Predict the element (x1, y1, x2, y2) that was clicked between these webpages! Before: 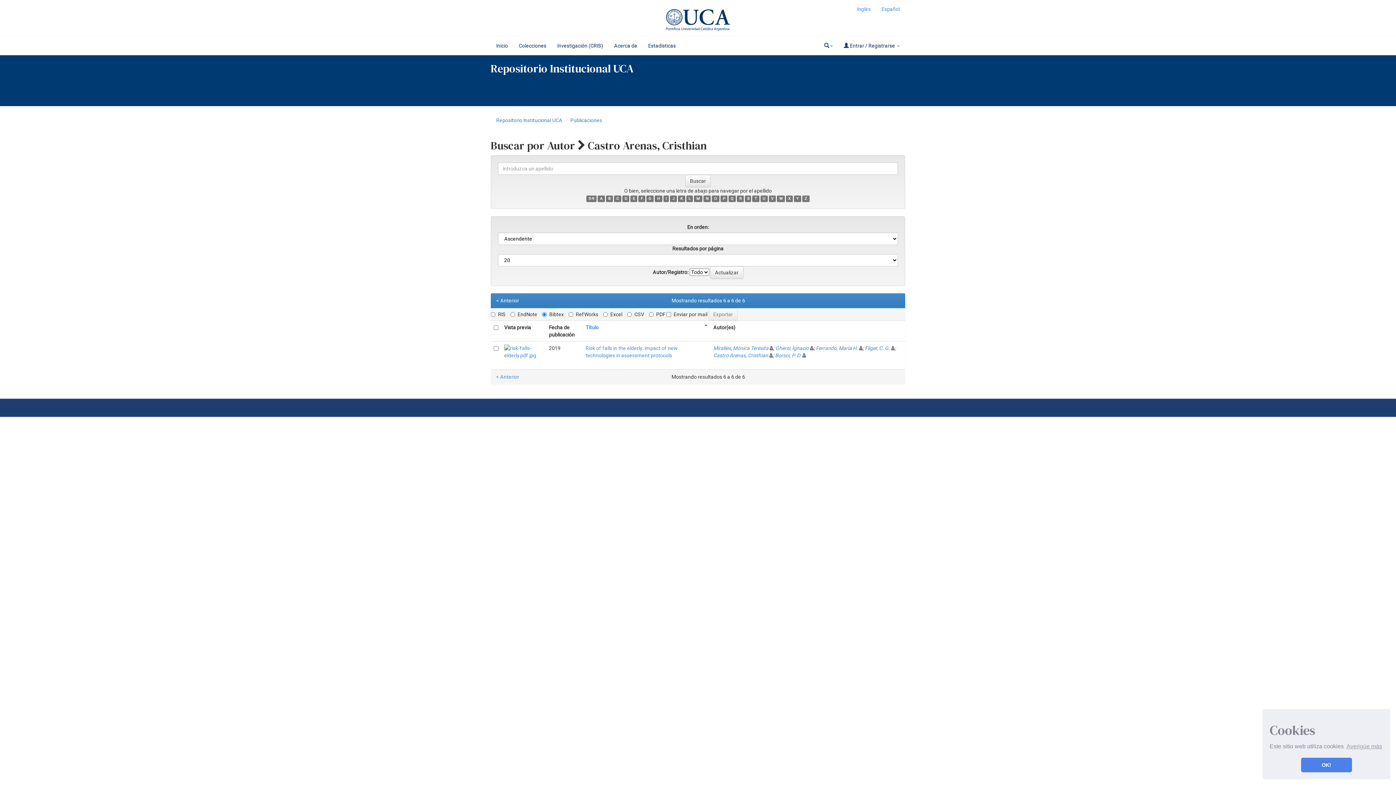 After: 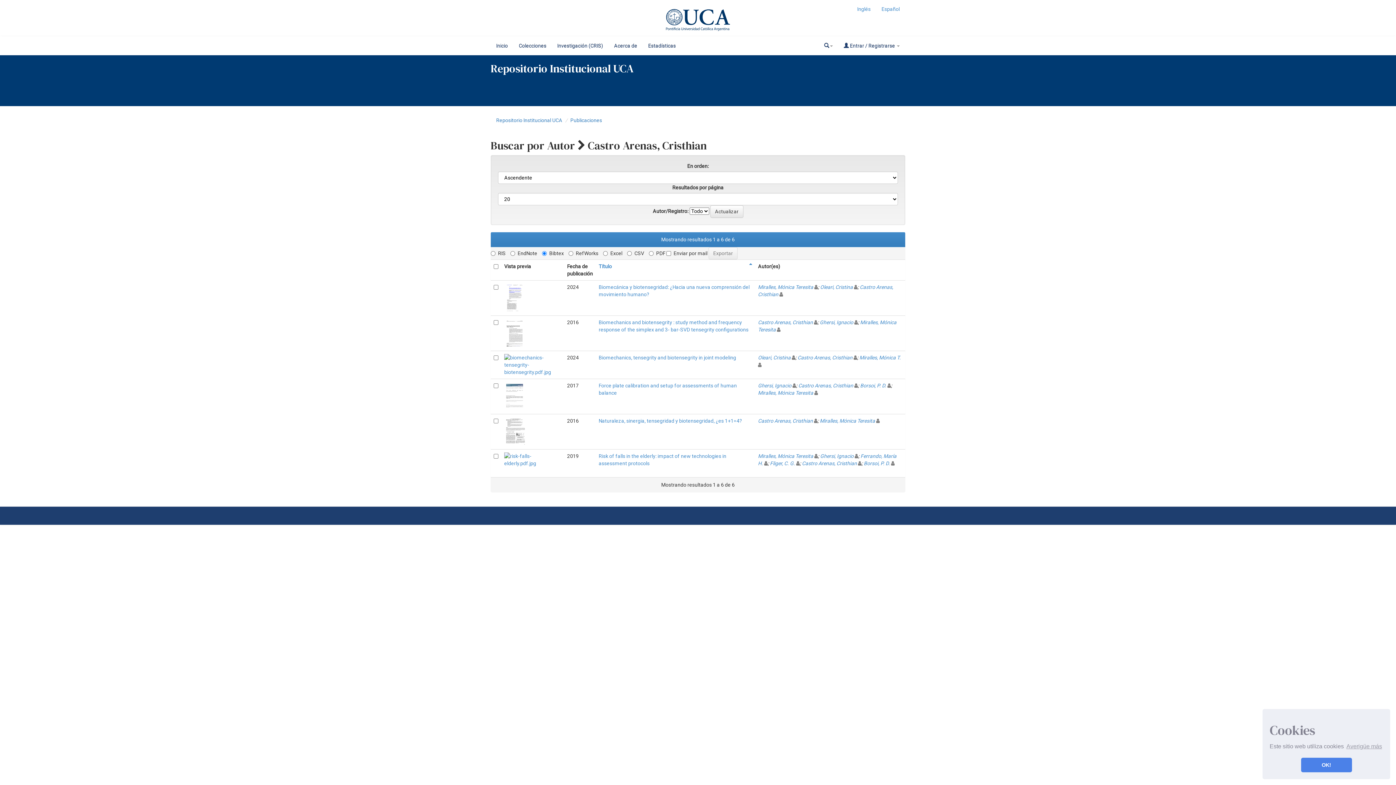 Action: bbox: (496, 297, 519, 304) label: < Anterior